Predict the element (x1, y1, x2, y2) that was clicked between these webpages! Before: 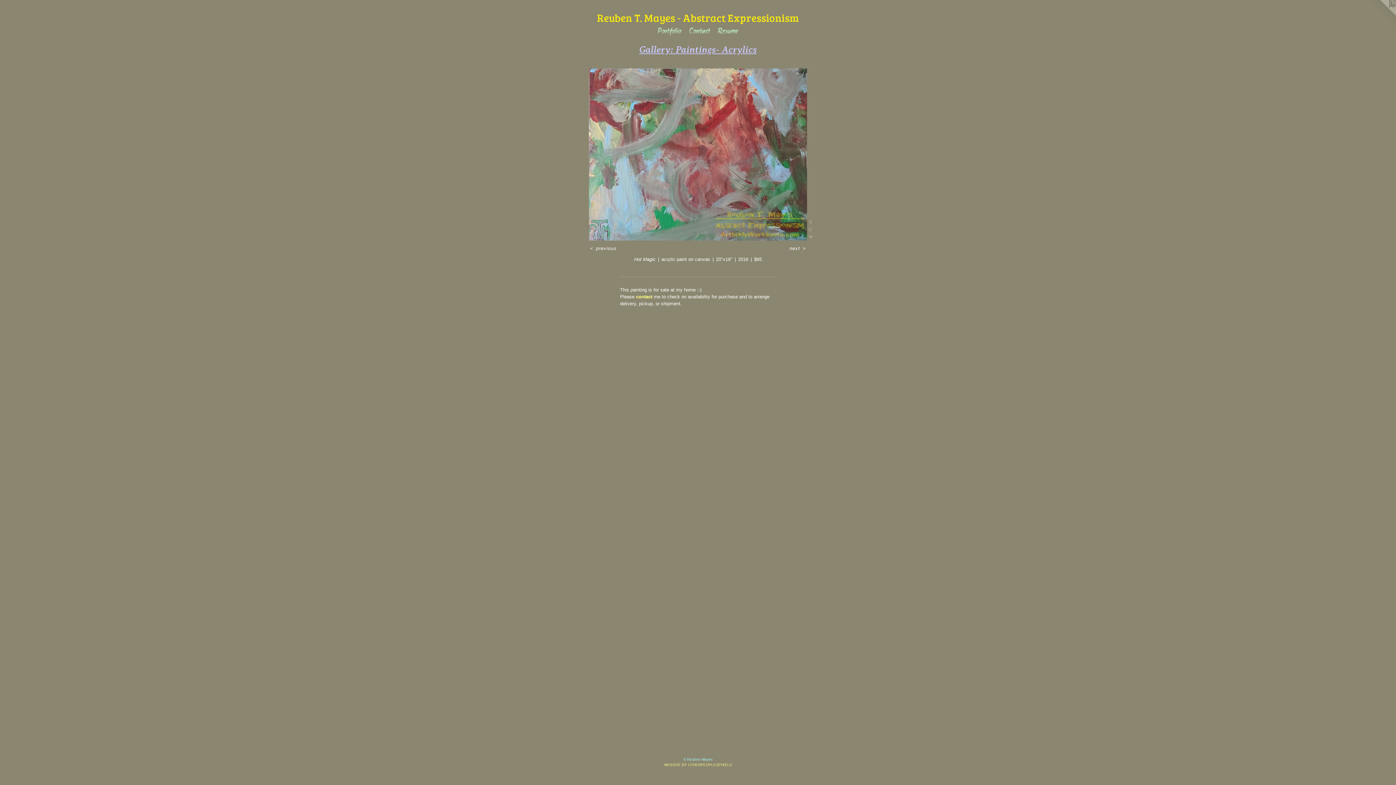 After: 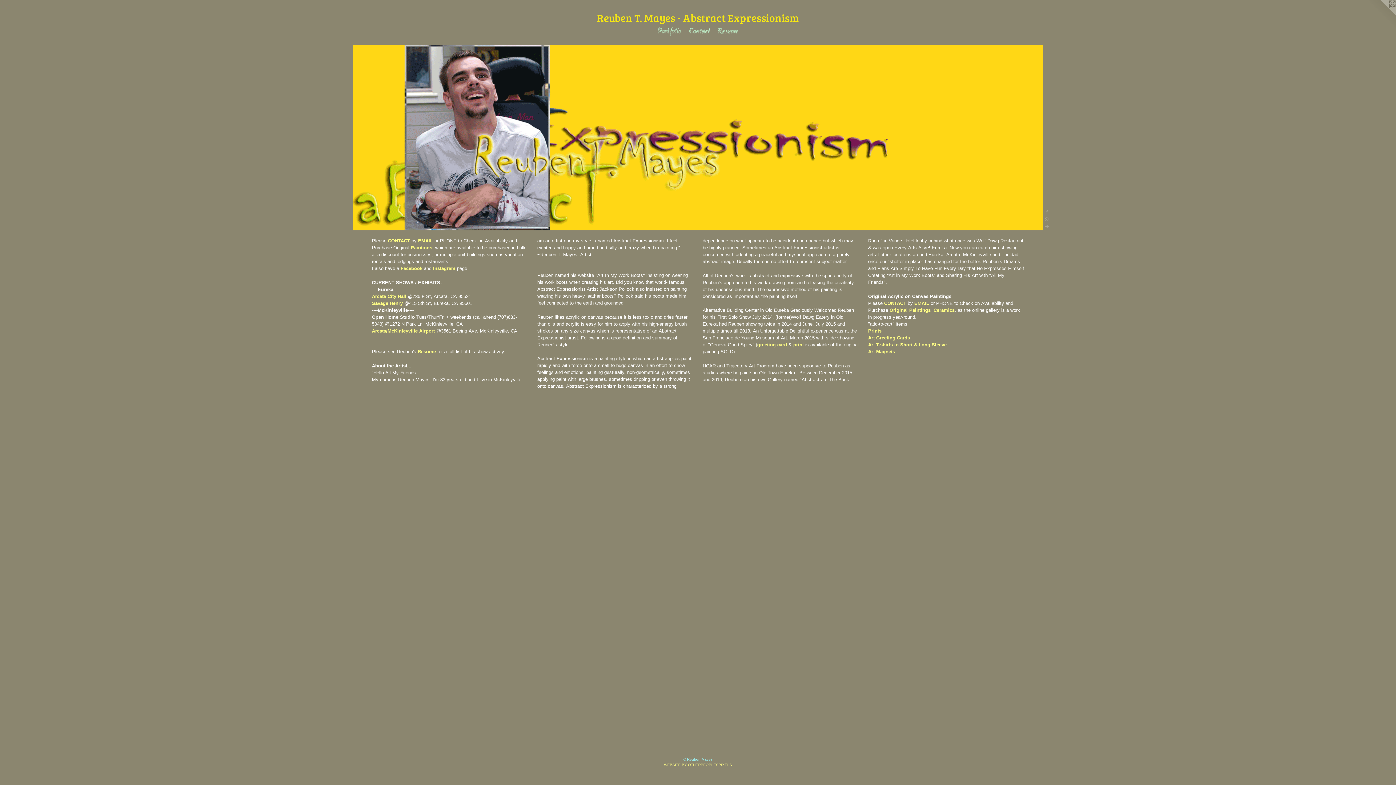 Action: bbox: (17, 12, 1378, 25) label: Reuben T. Mayes - Abstract Expressionism